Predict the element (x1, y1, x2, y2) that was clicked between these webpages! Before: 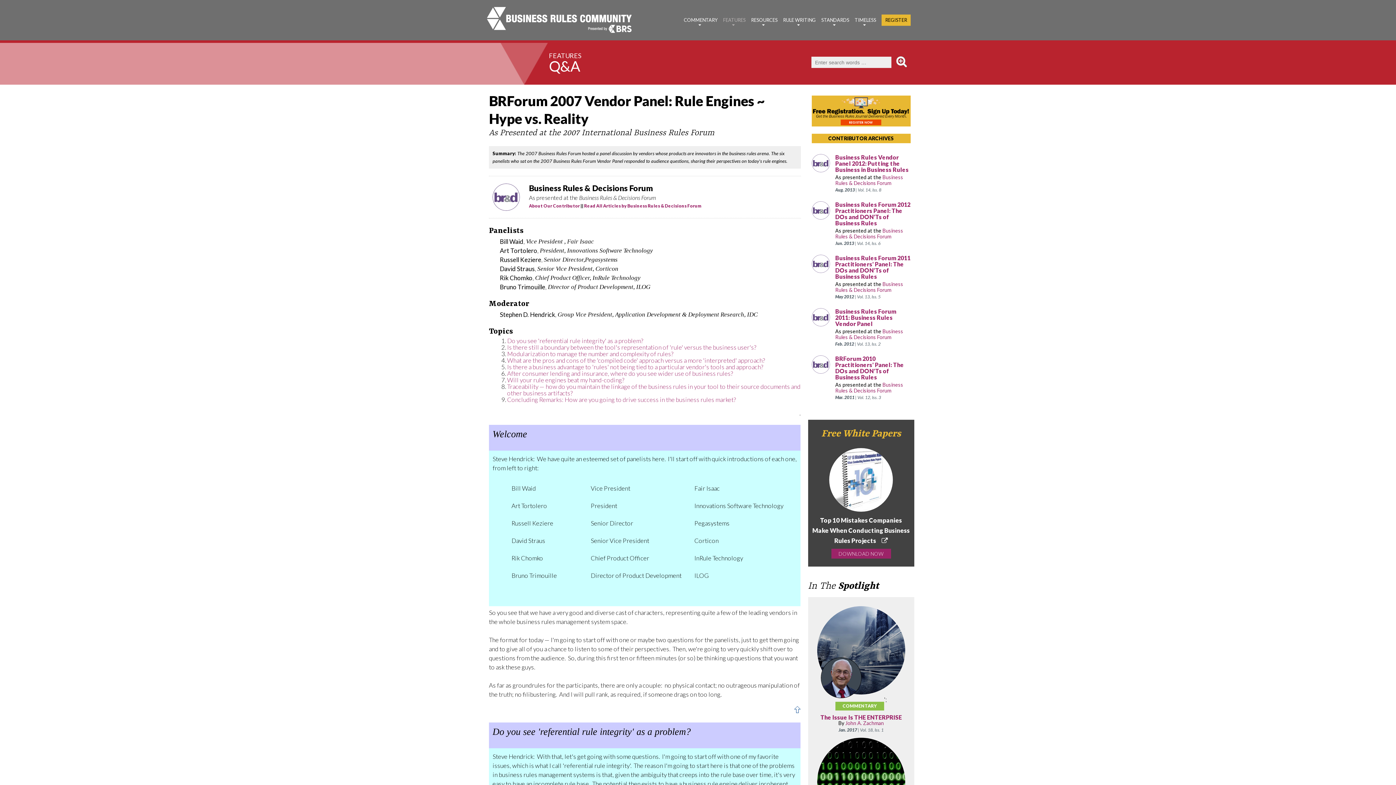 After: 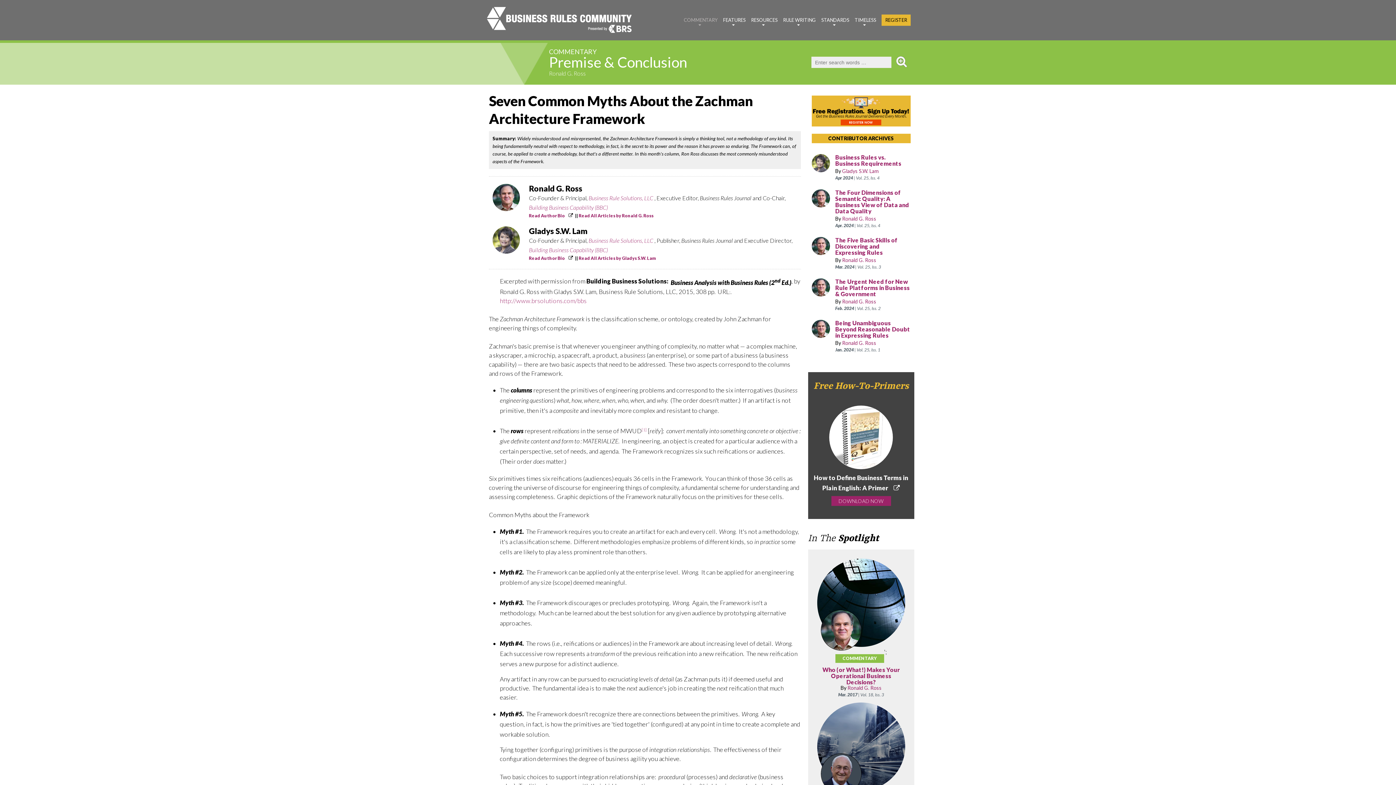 Action: bbox: (817, 739, 905, 746)